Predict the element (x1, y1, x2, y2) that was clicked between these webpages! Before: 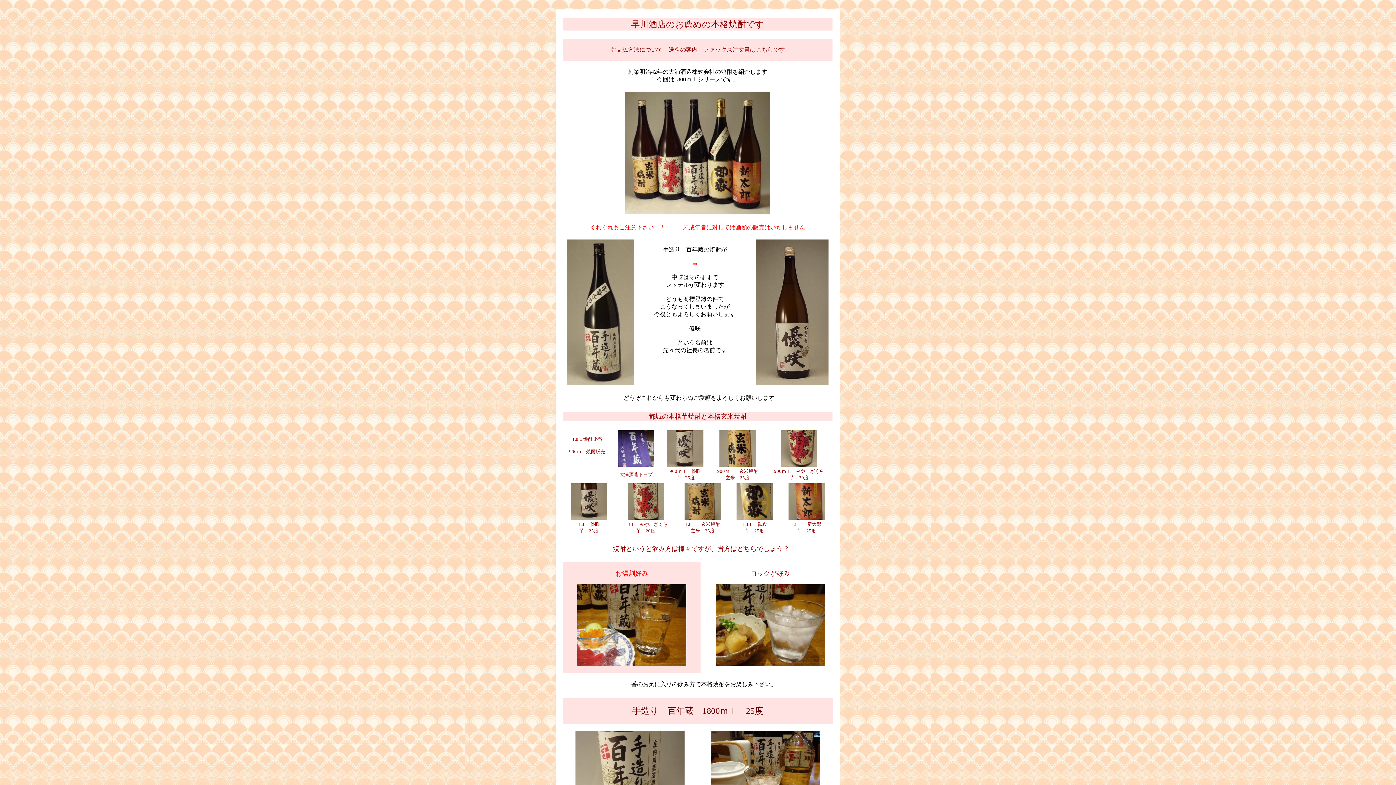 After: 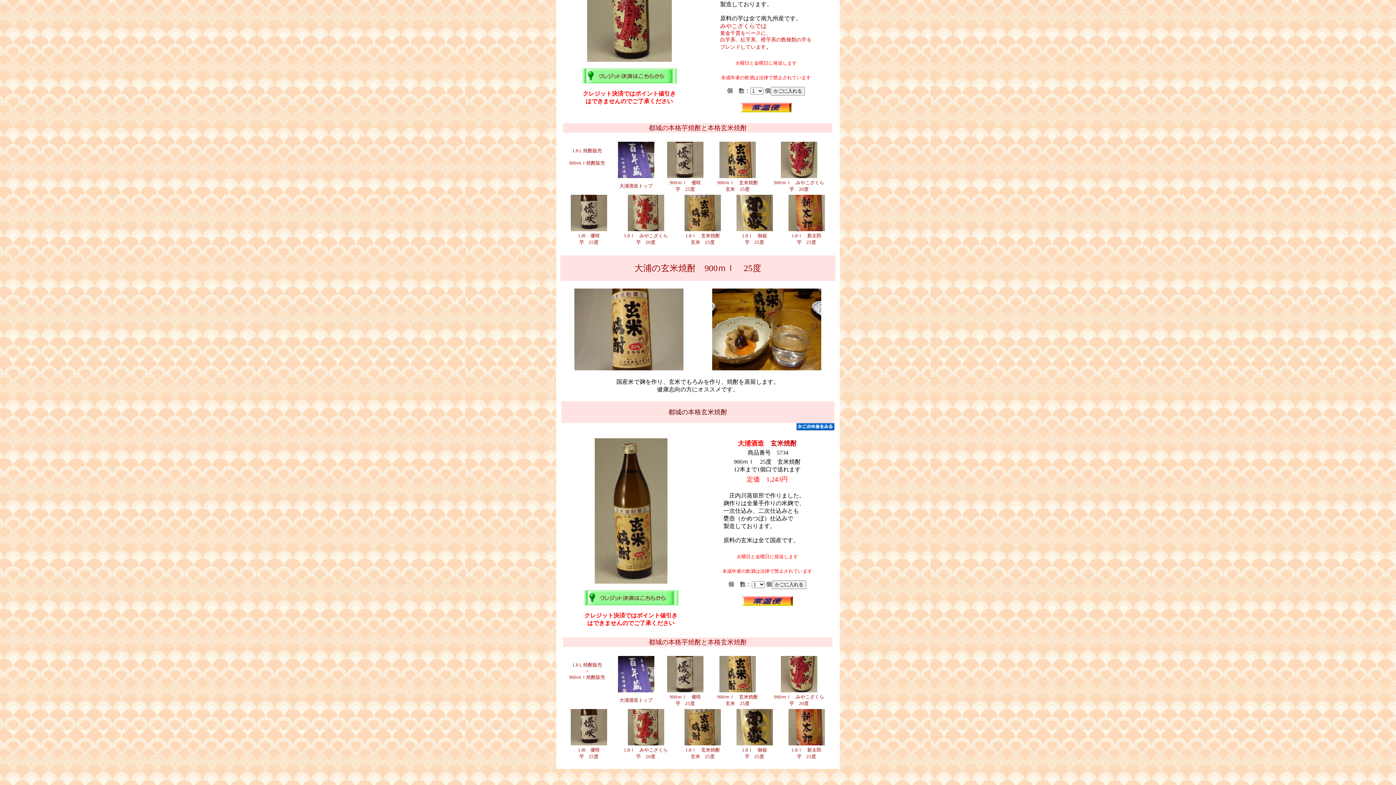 Action: bbox: (719, 461, 756, 468)